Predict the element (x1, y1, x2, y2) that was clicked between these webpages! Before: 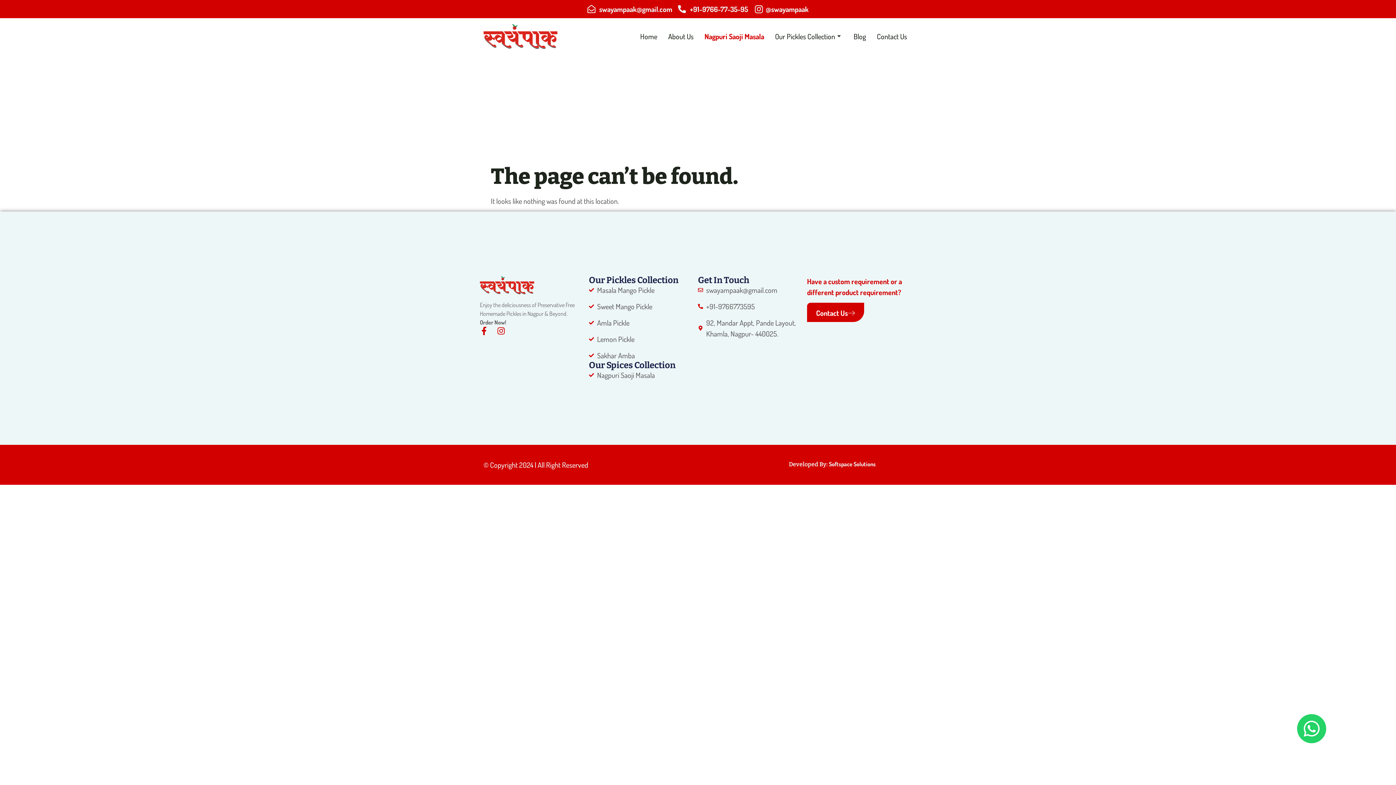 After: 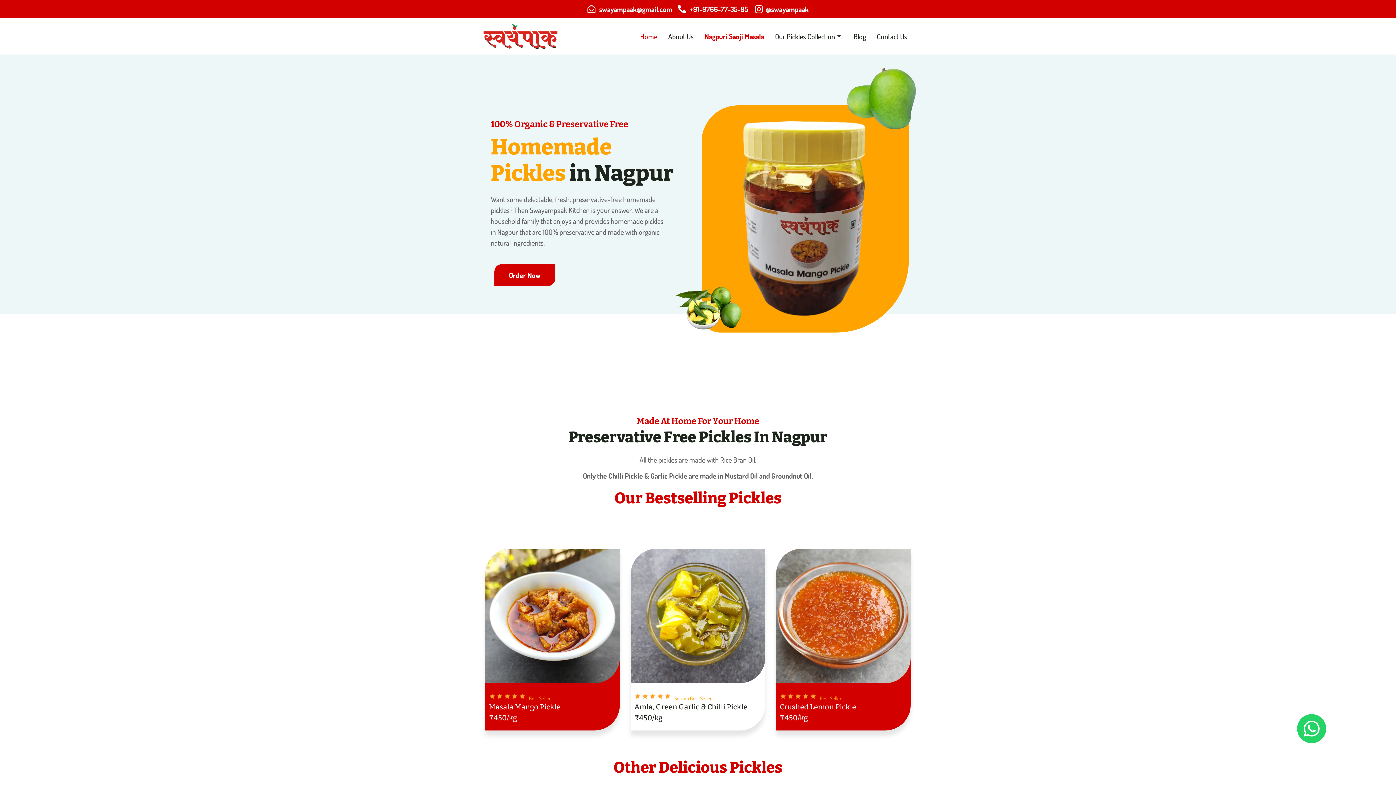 Action: label: Home bbox: (634, 21, 662, 50)